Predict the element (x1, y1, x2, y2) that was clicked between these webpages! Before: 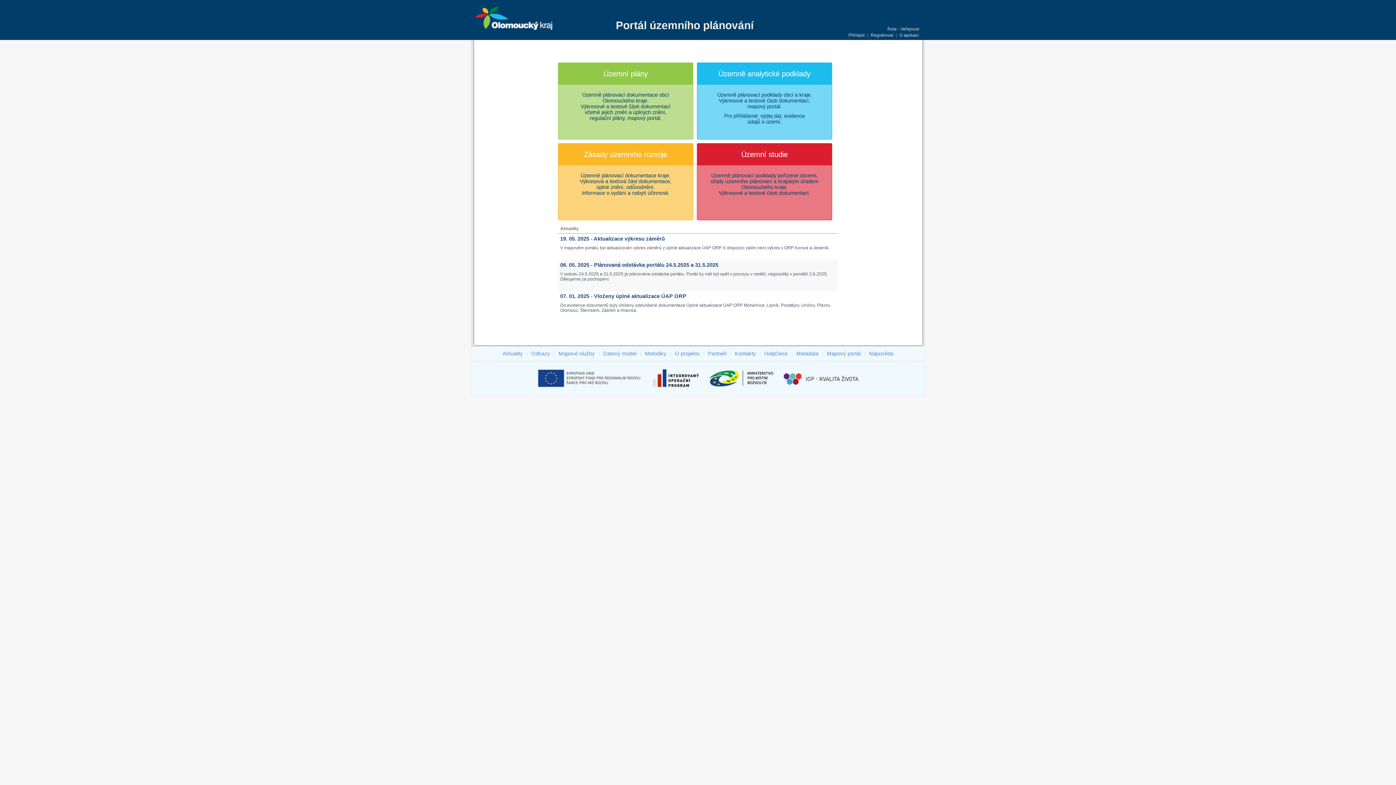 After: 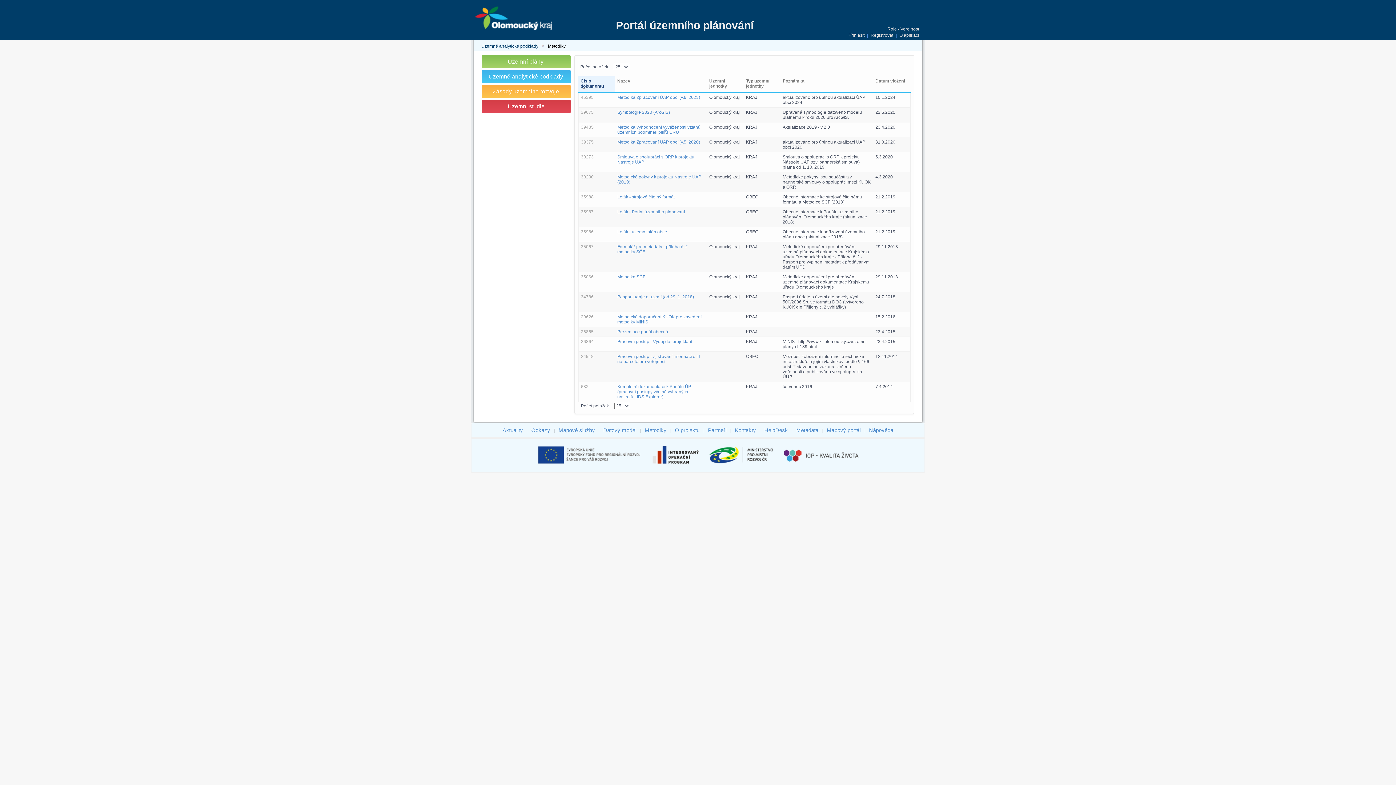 Action: label: Metodiky bbox: (643, 349, 667, 357)